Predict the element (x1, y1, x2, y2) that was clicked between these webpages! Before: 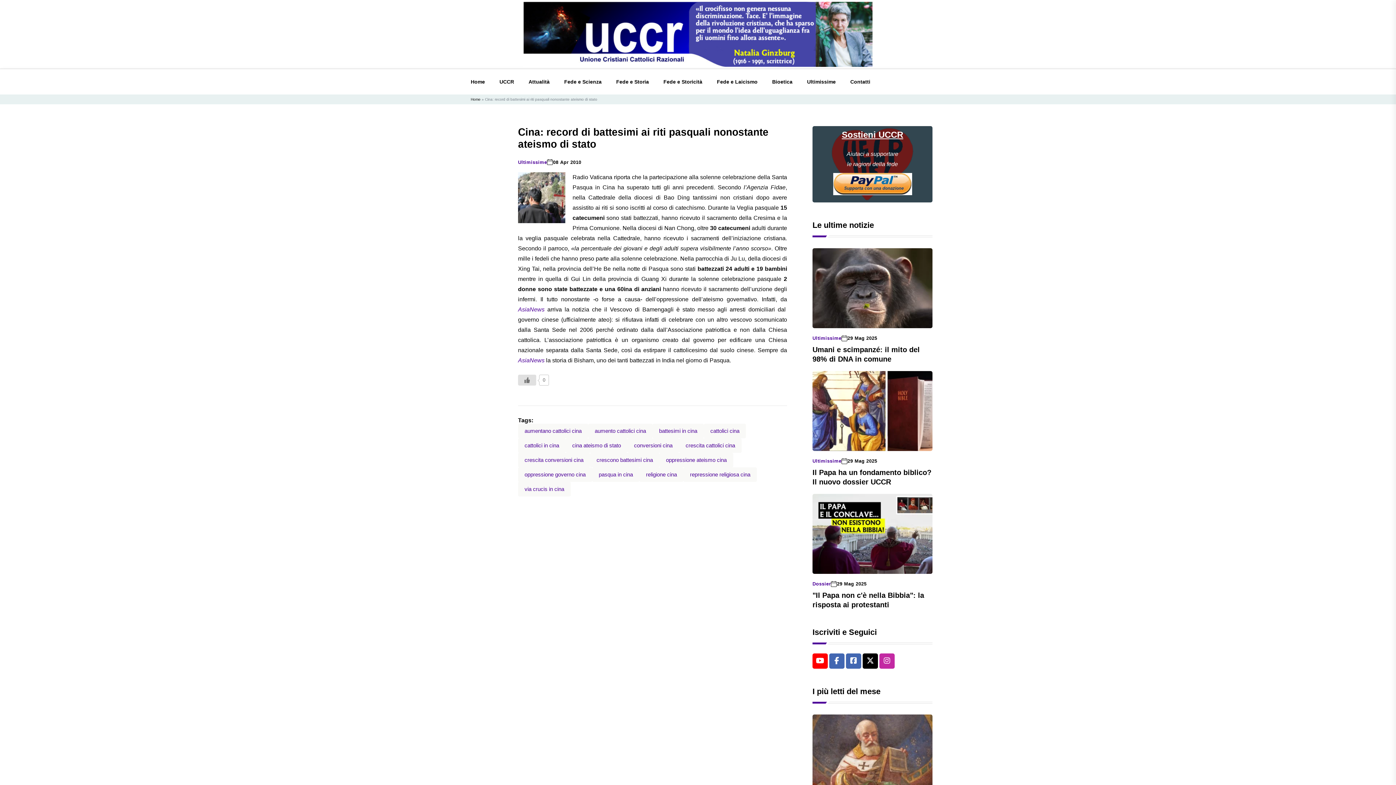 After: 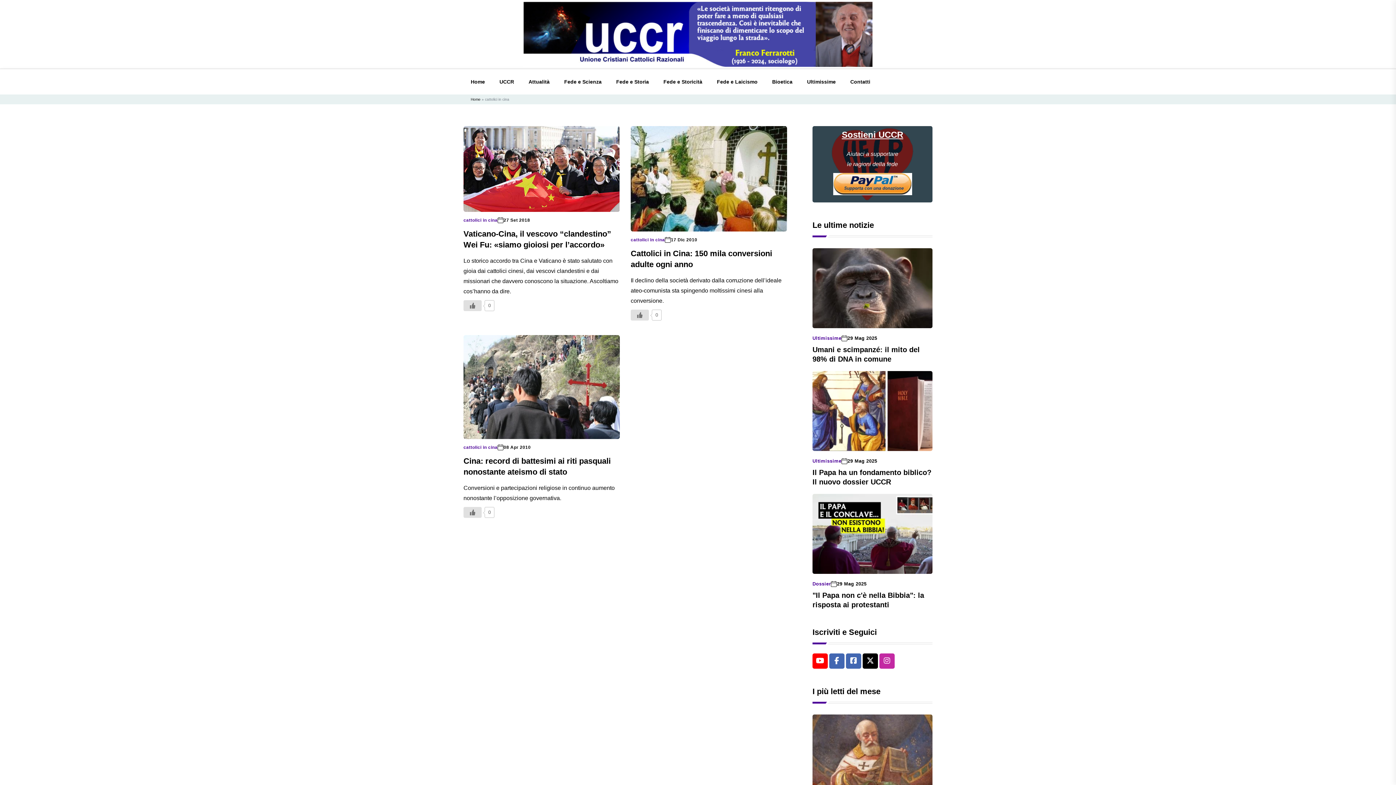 Action: label: cattolici in cina bbox: (518, 438, 565, 453)